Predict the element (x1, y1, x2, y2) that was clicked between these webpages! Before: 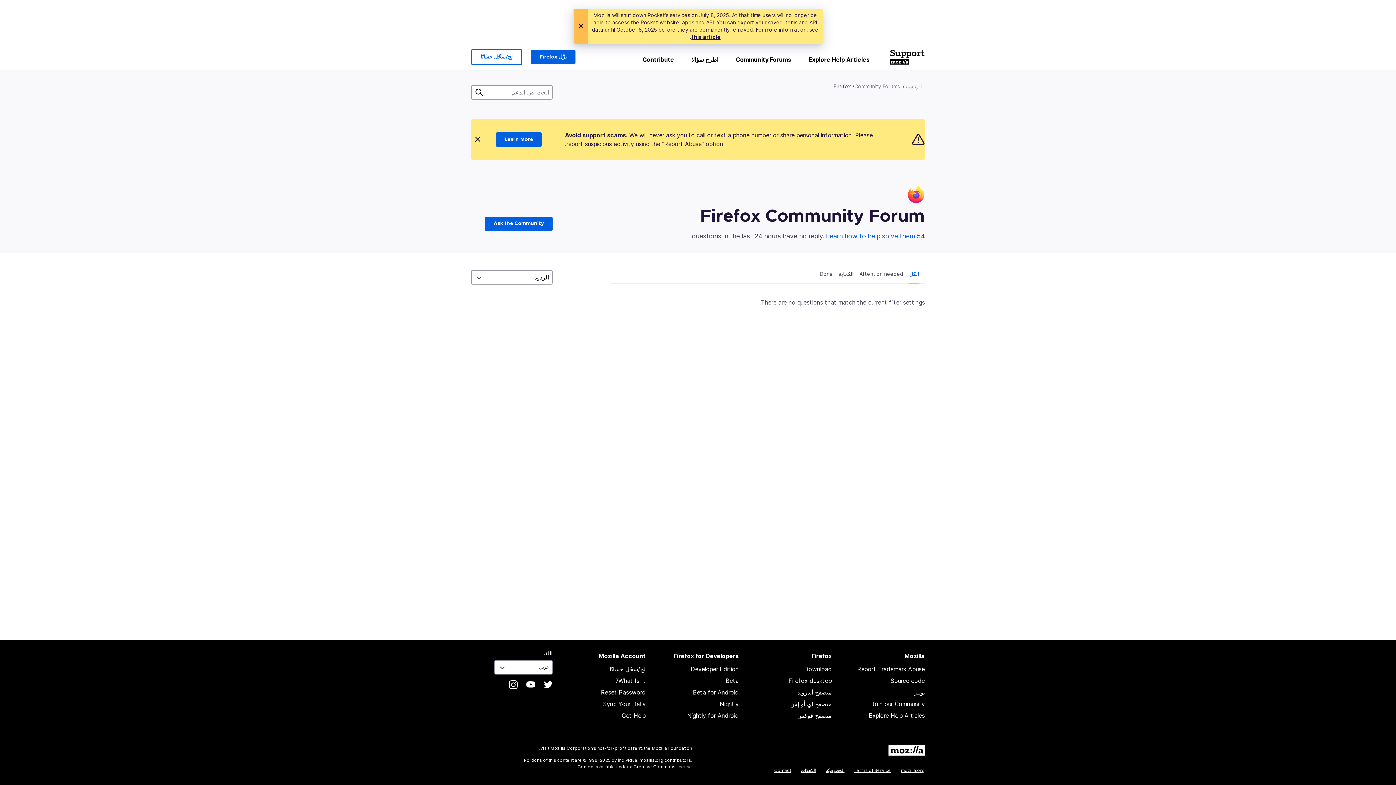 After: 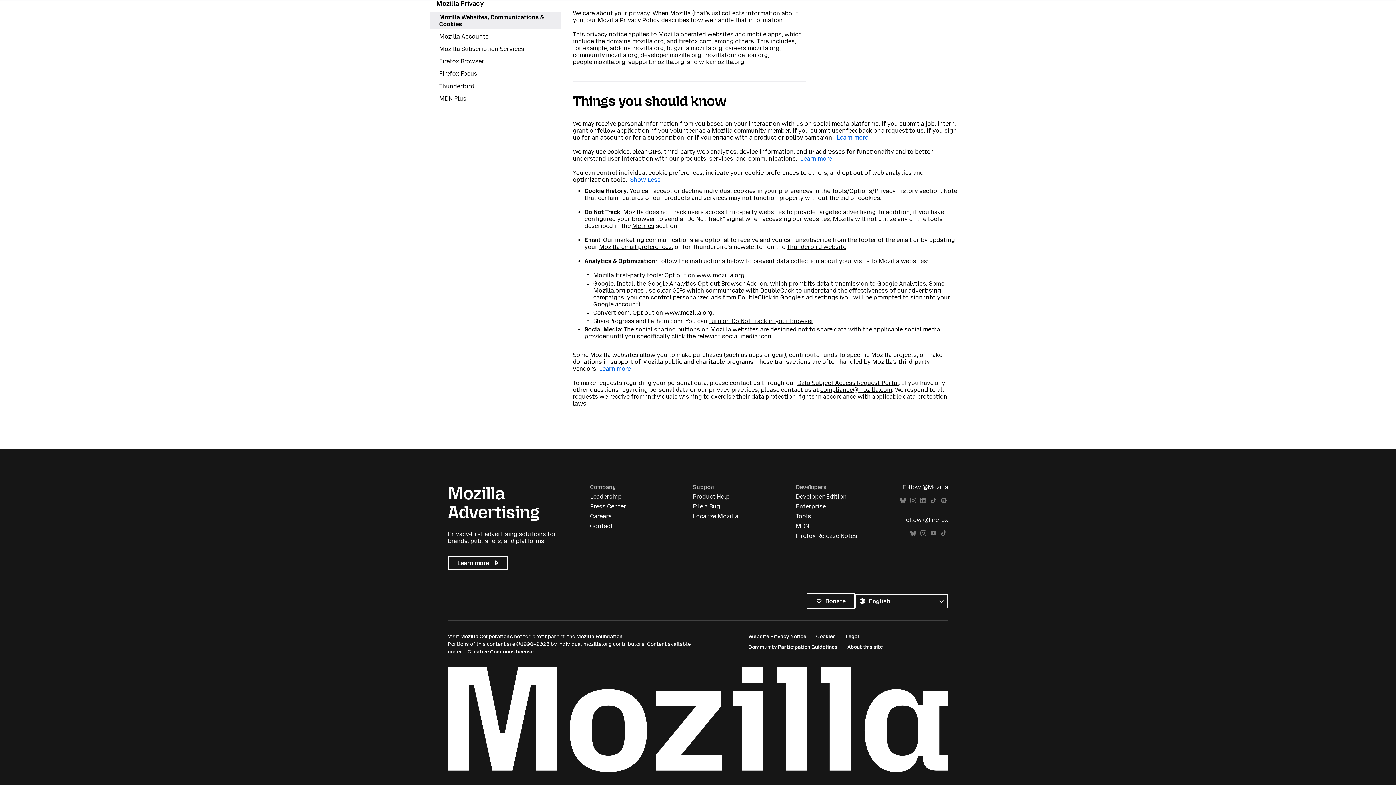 Action: label: الكعكات bbox: (801, 768, 816, 773)